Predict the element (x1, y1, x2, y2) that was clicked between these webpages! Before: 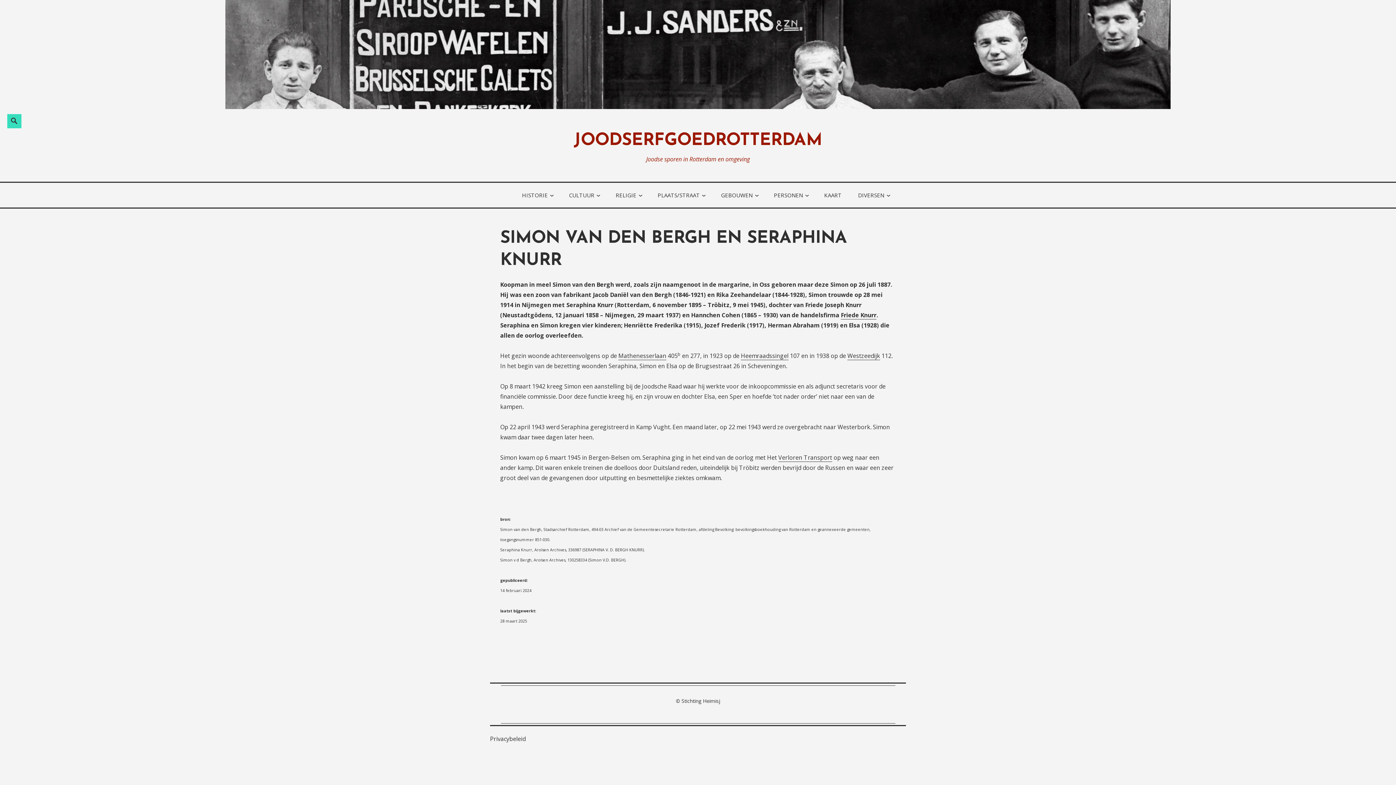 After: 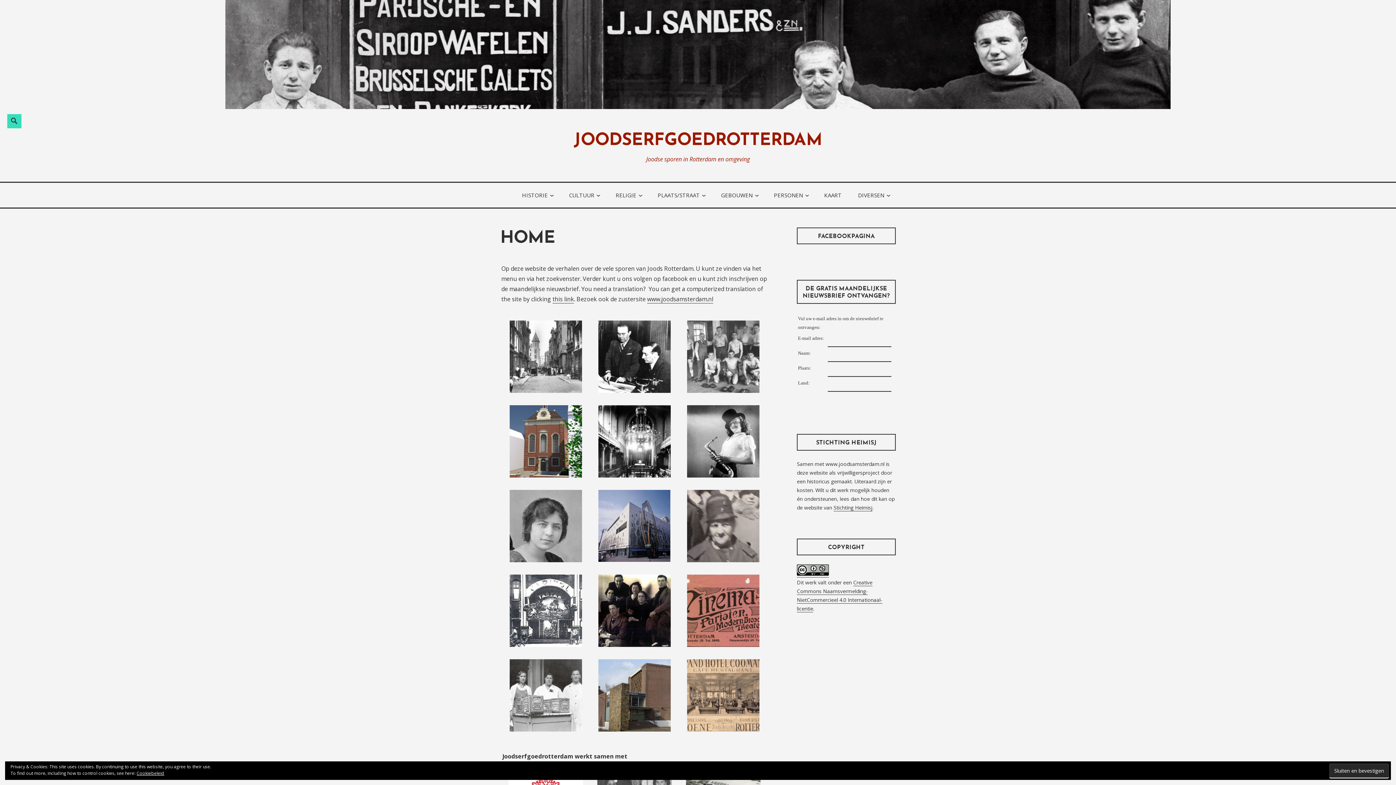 Action: bbox: (0, 0, 1396, 109)